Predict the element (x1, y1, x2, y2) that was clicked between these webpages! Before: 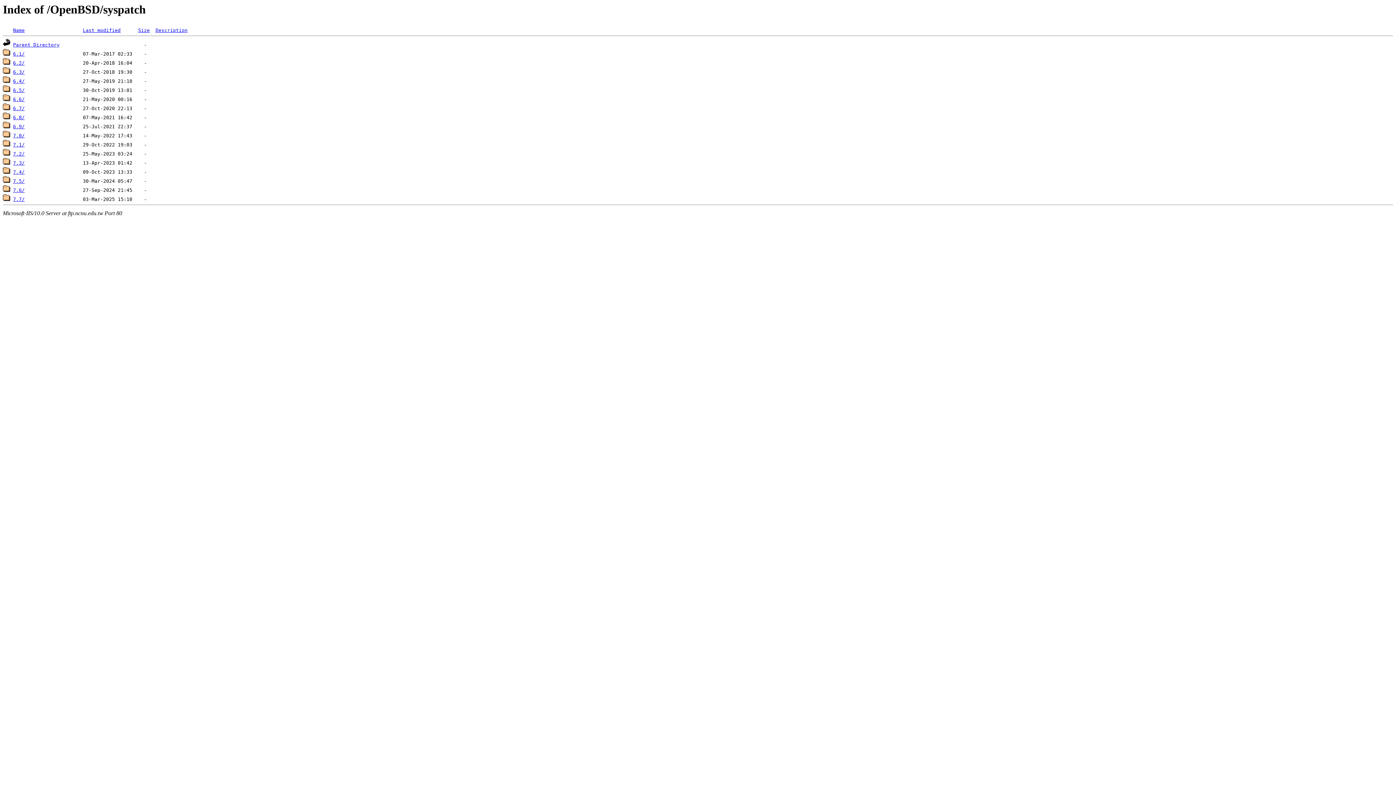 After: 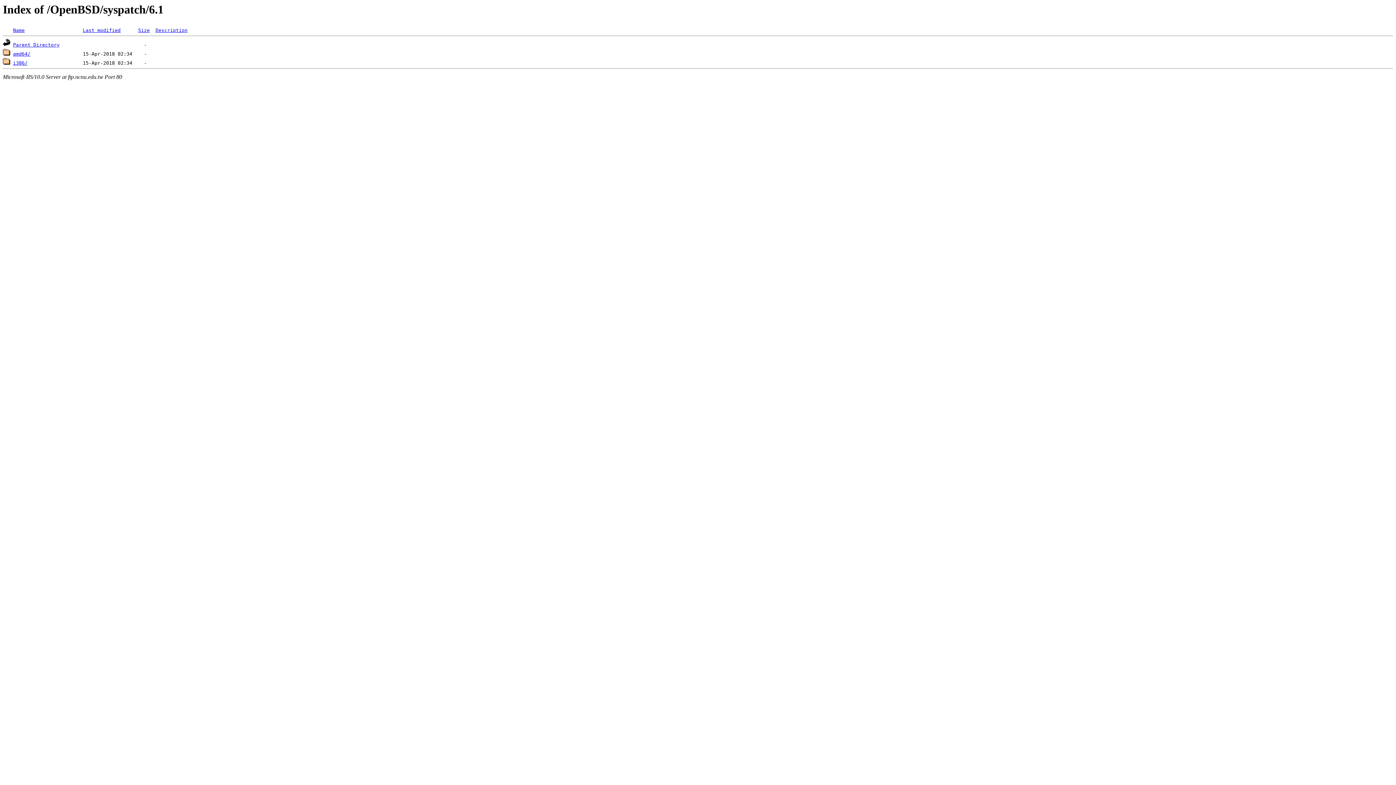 Action: bbox: (13, 51, 24, 56) label: 6.1/